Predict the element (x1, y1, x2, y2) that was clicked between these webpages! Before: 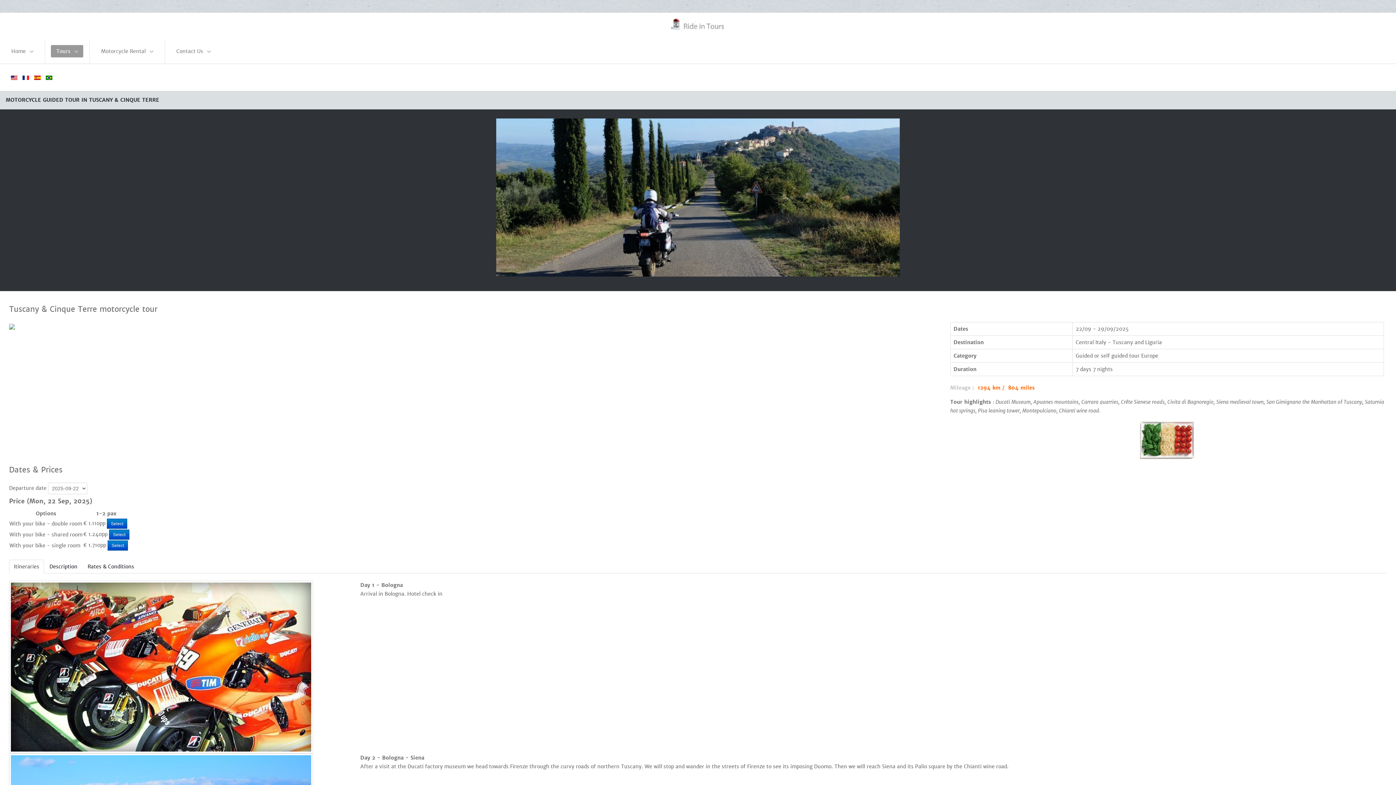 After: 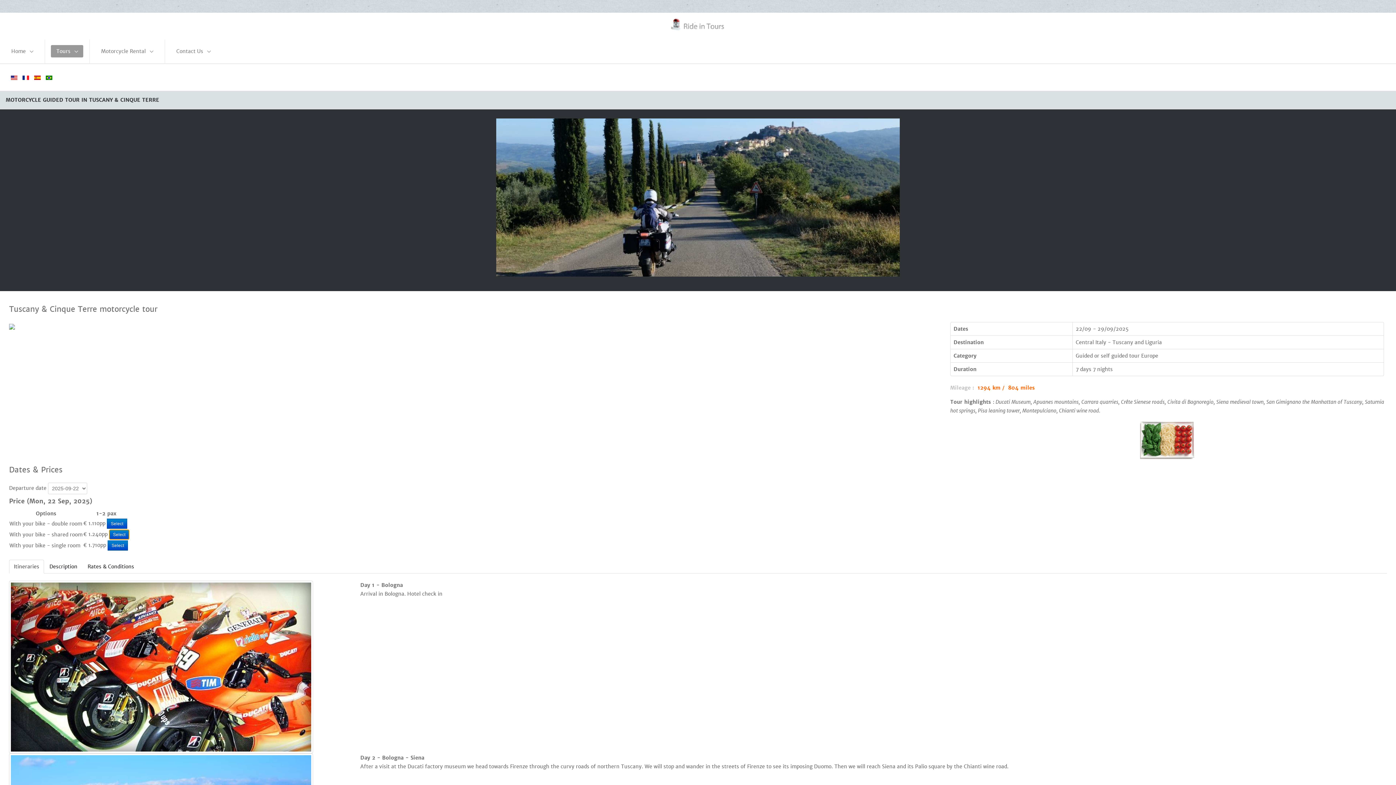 Action: bbox: (109, 529, 129, 540) label: Select